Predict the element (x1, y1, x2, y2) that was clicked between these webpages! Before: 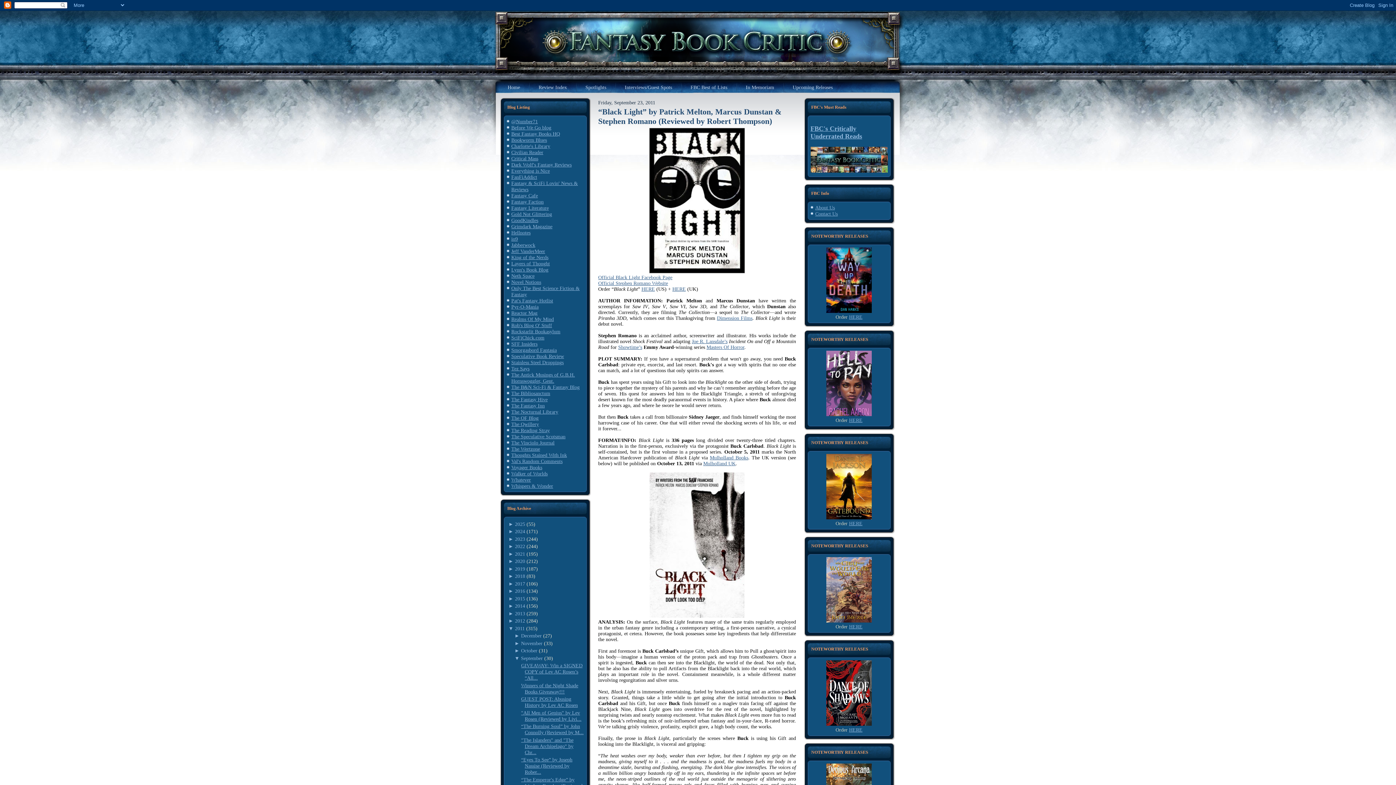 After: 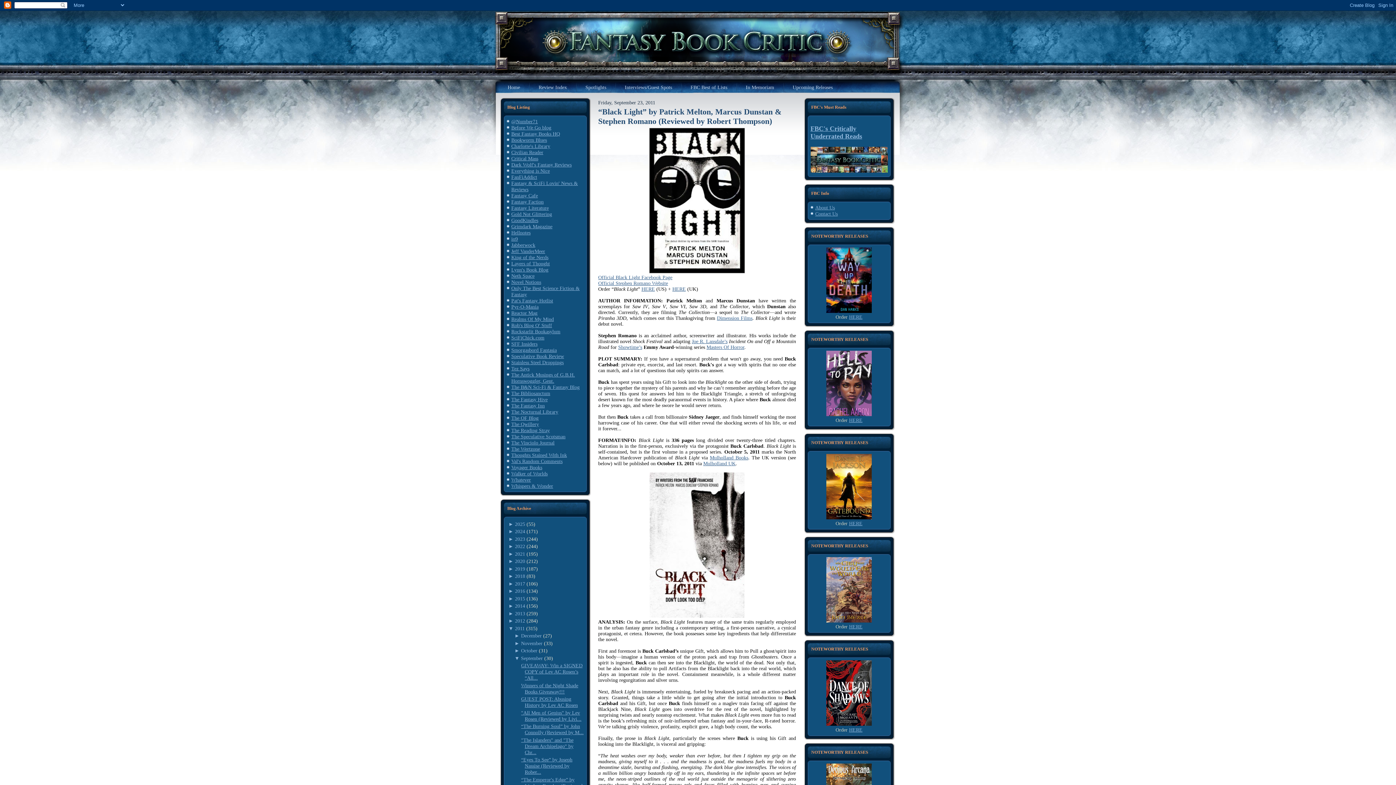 Action: label: ▼  bbox: (508, 625, 515, 631)